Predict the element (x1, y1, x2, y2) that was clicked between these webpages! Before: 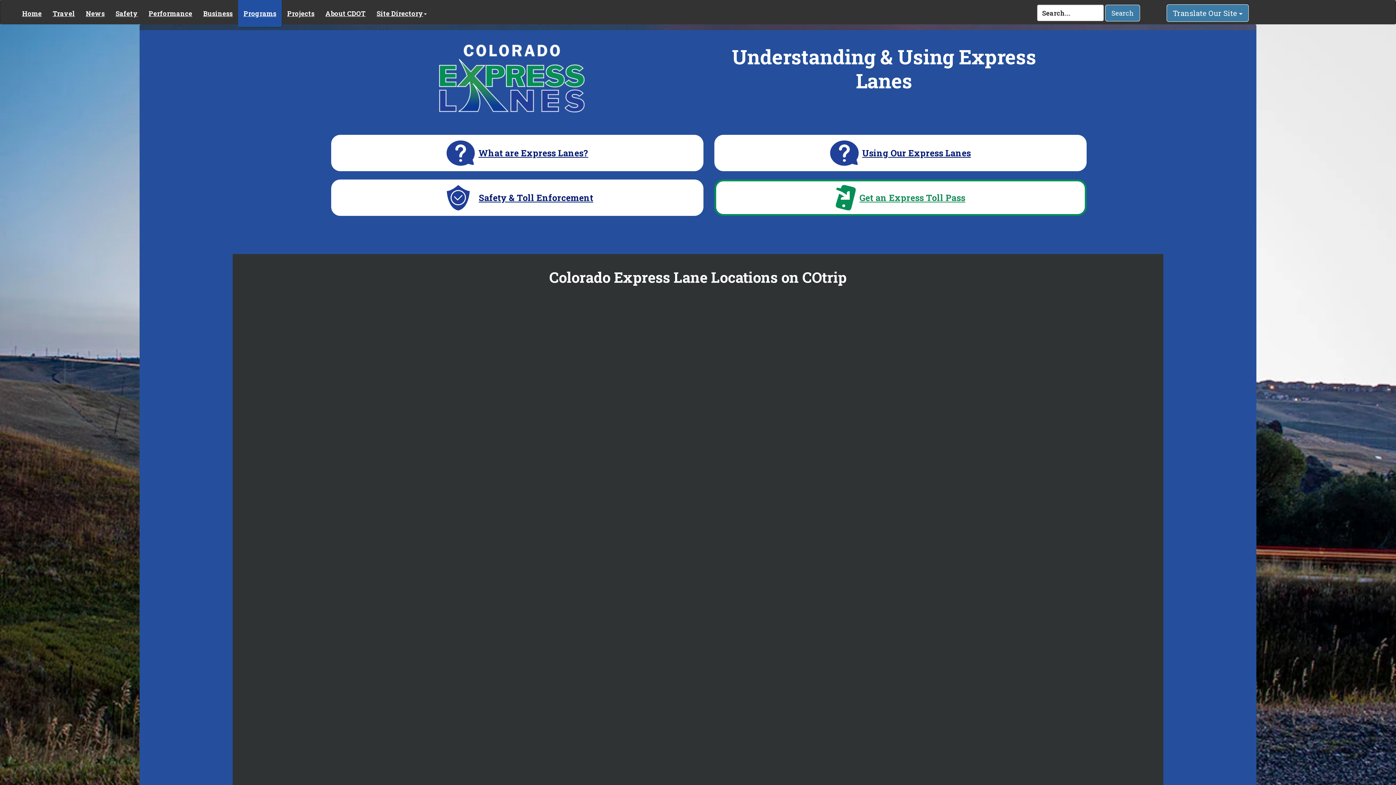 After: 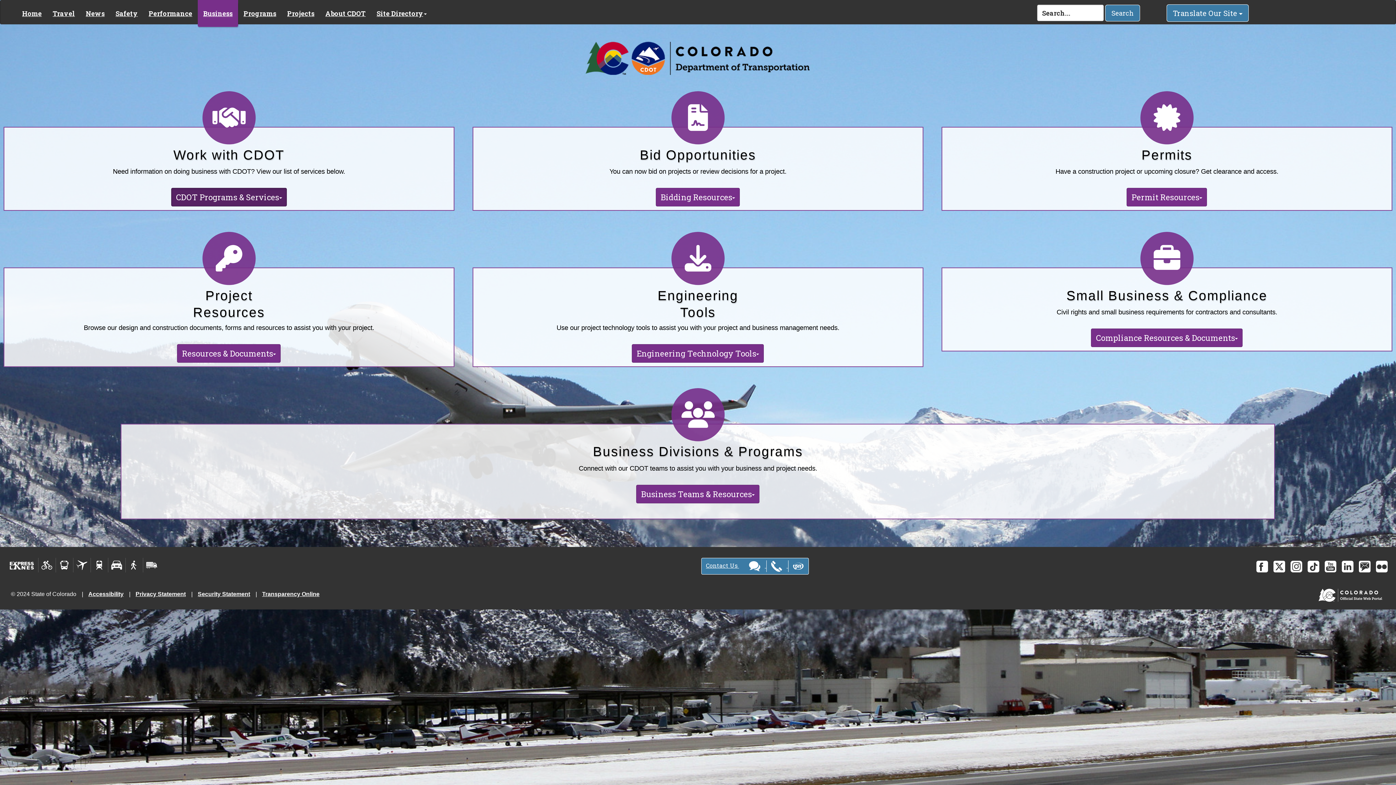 Action: label: Business bbox: (197, 0, 238, 24)